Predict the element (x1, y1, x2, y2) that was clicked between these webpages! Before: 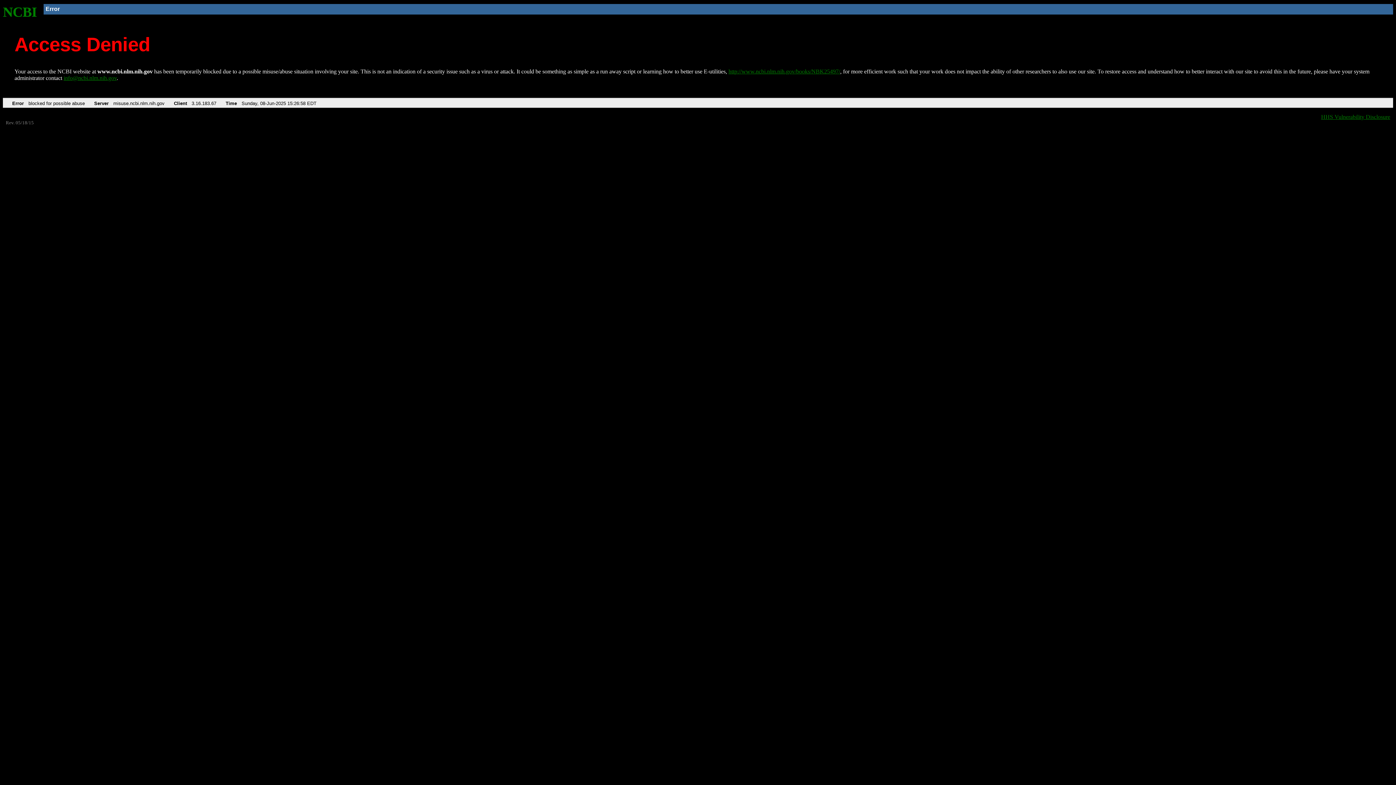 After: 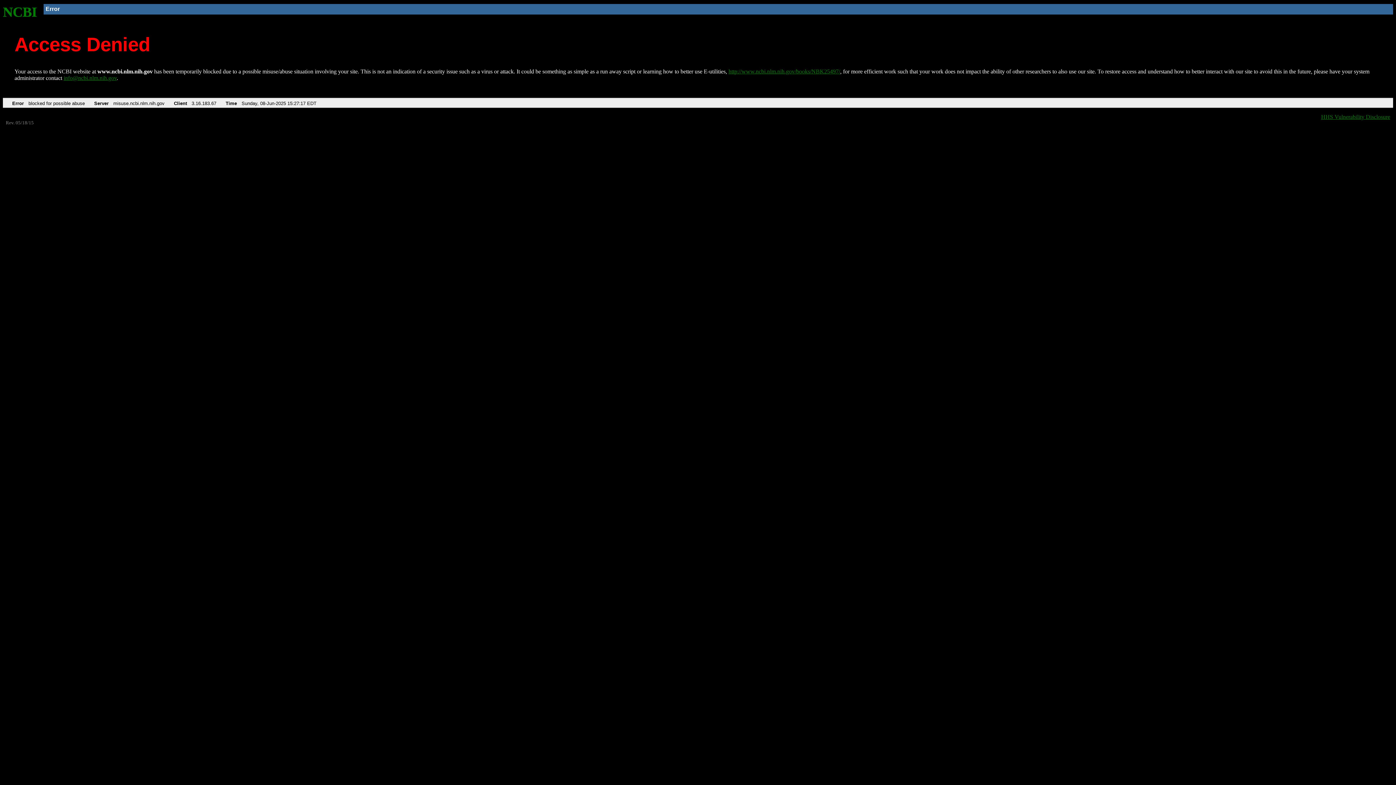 Action: bbox: (2, 4, 37, 19) label: NCBI